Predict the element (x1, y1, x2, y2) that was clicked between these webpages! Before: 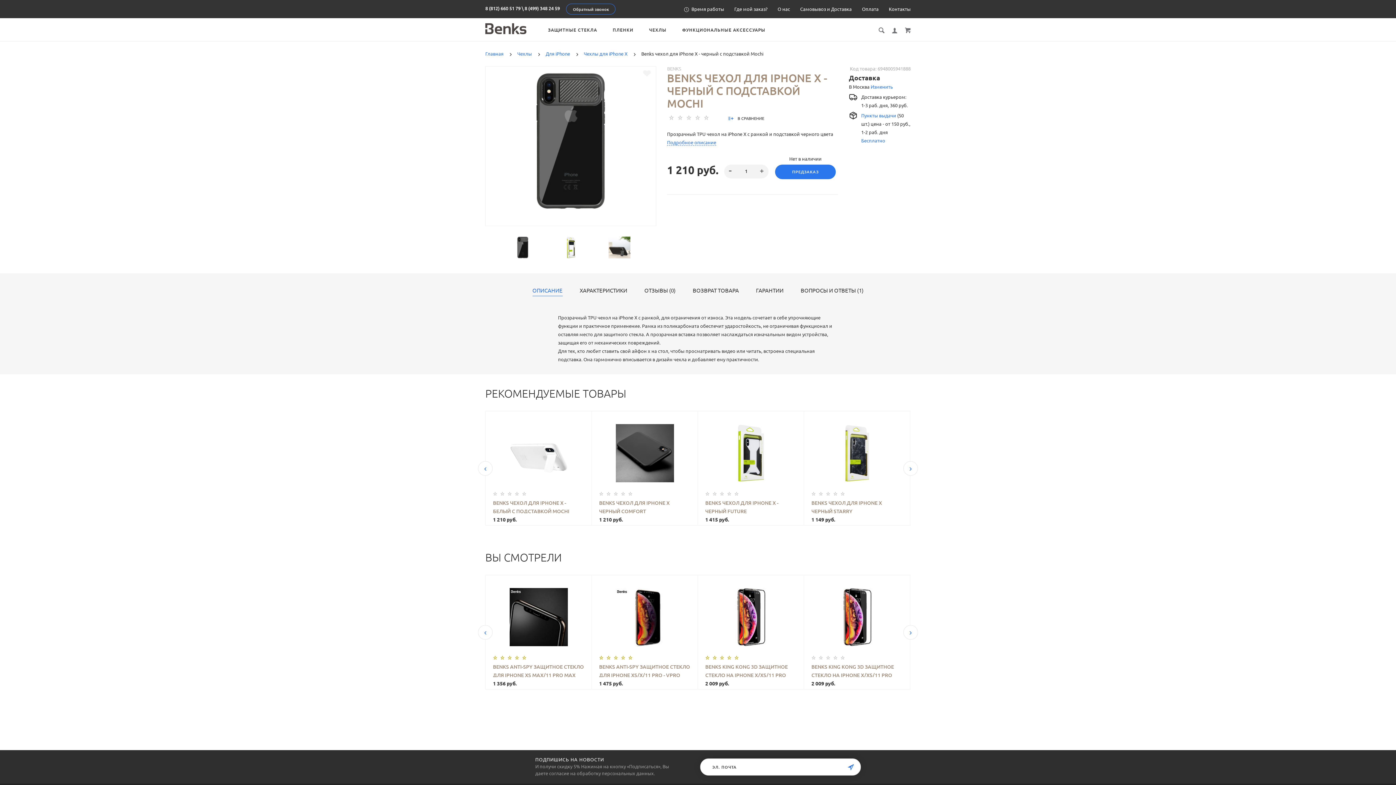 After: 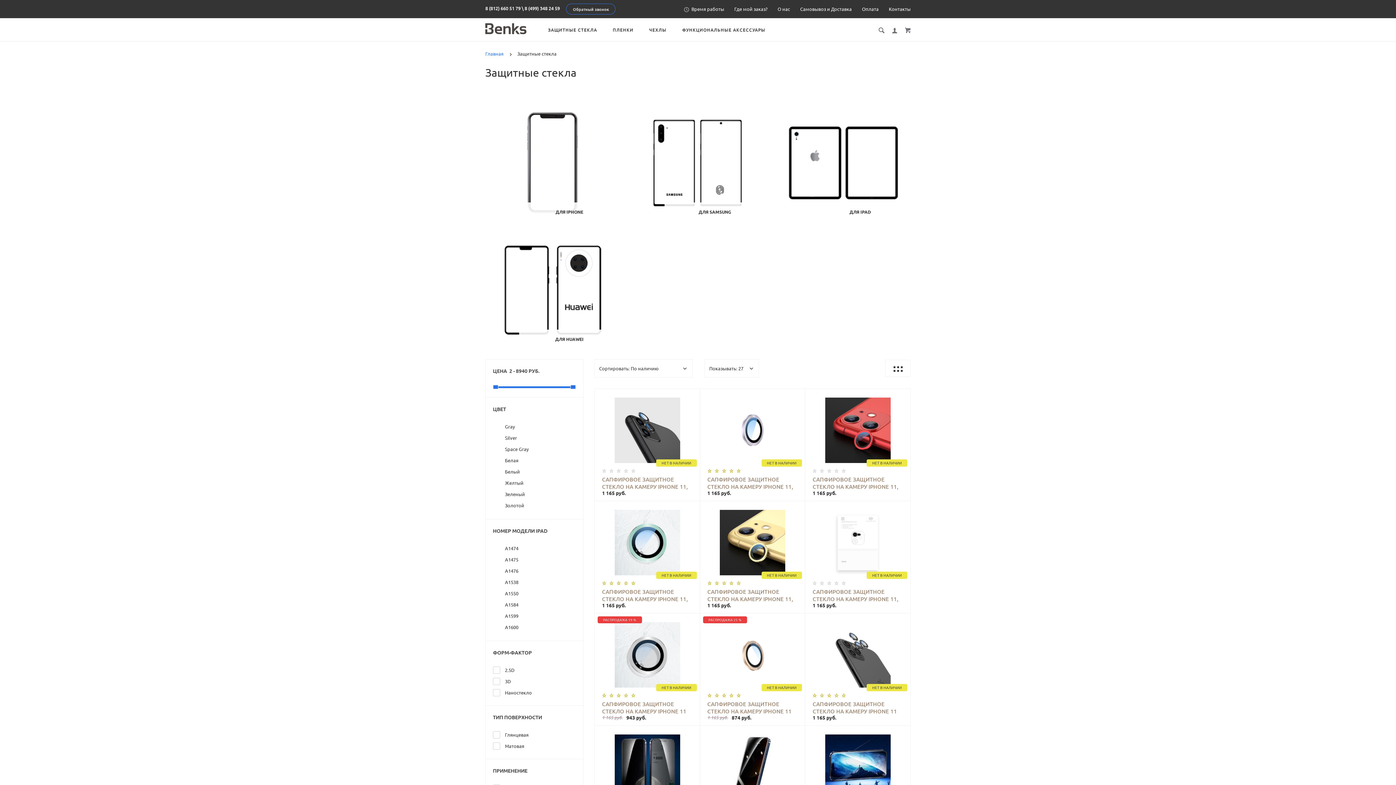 Action: label: ЗАЩИТНЫЕ СТЕКЛА bbox: (548, 25, 597, 34)